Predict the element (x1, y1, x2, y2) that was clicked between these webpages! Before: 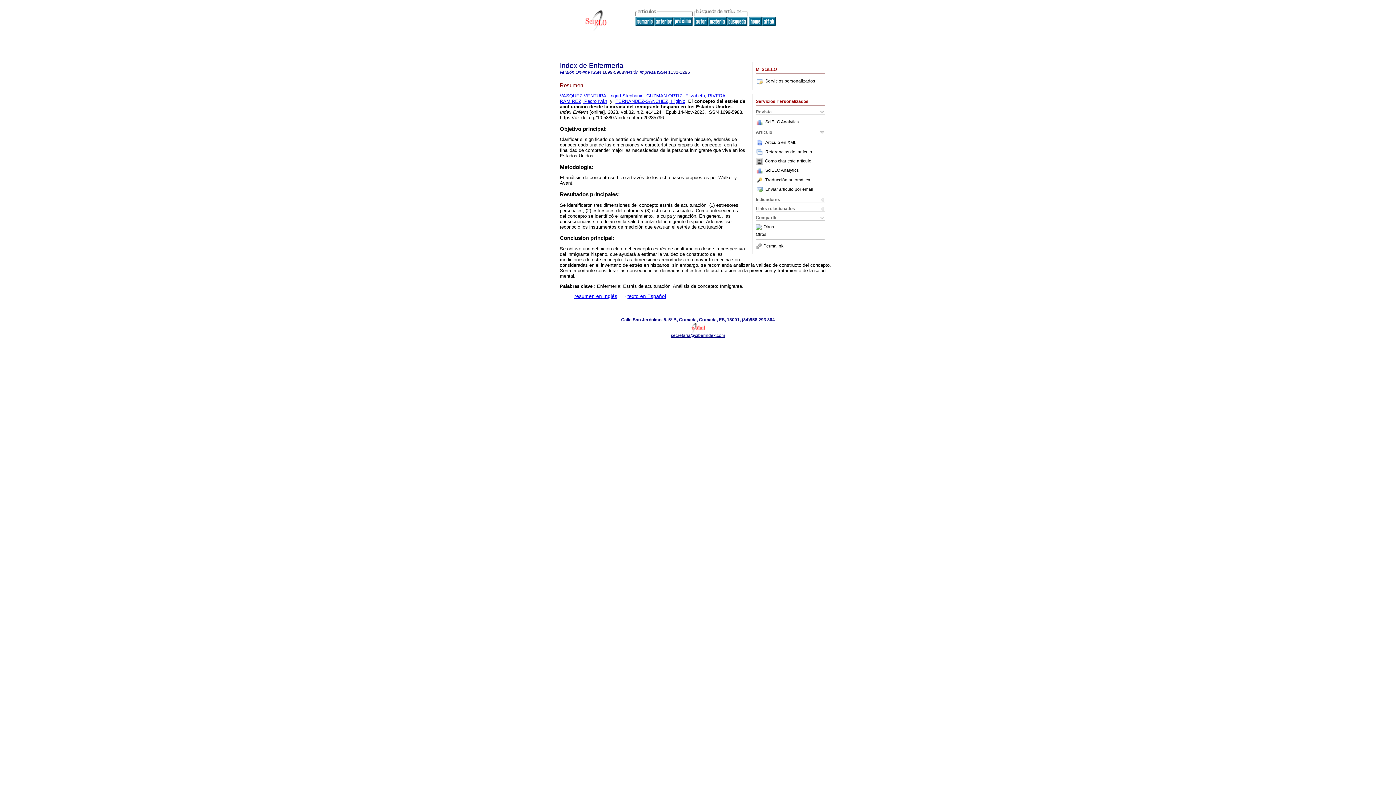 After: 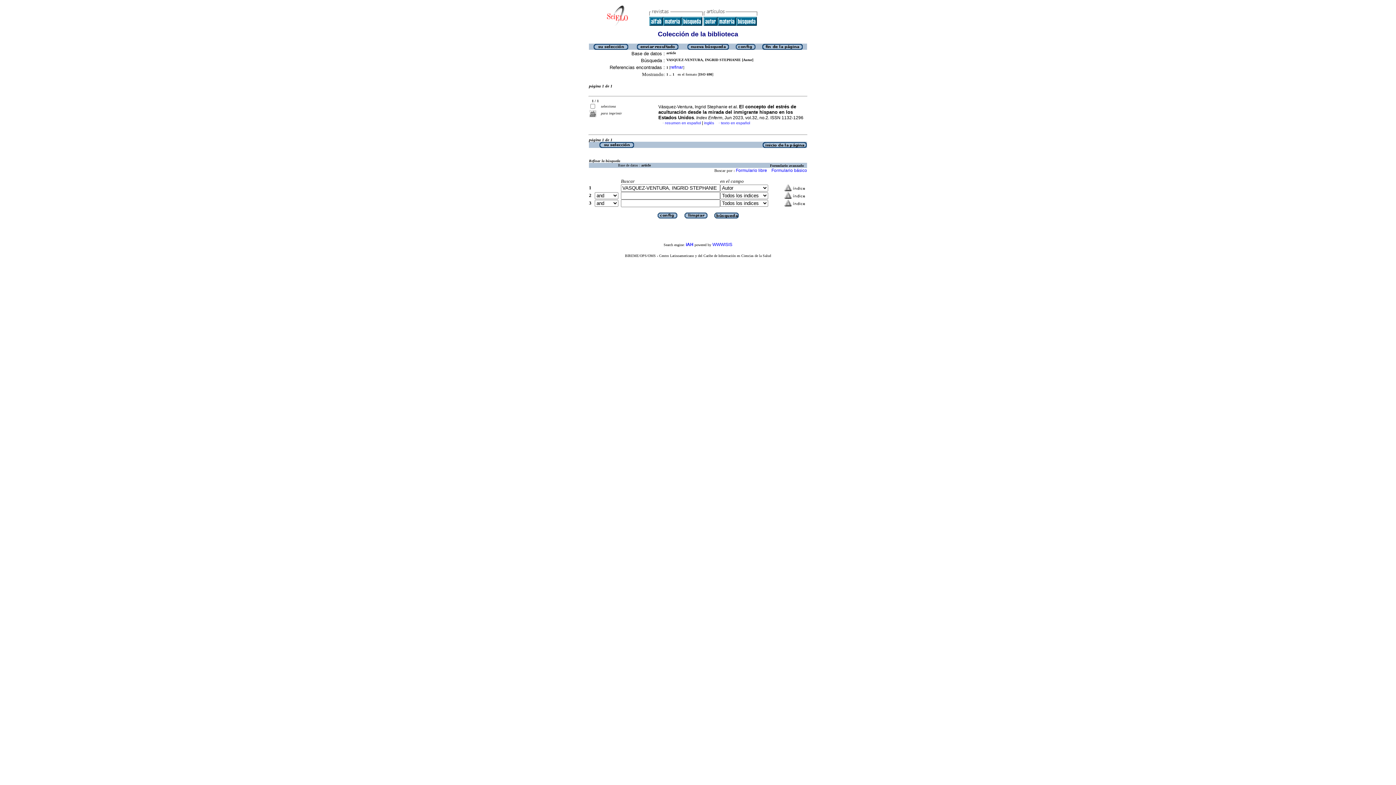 Action: label: VASQUEZ-VENTURA, Ingrid Stephanie bbox: (560, 93, 643, 98)